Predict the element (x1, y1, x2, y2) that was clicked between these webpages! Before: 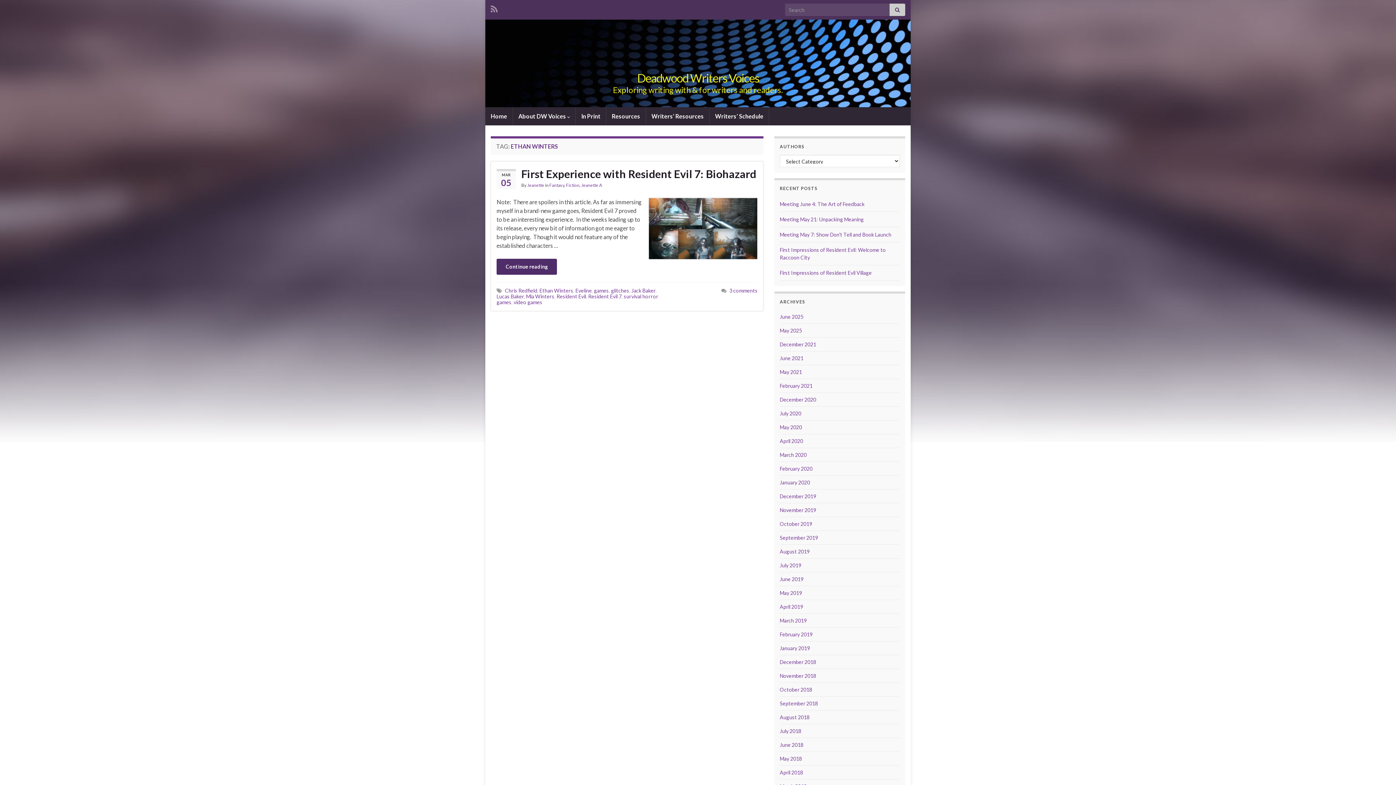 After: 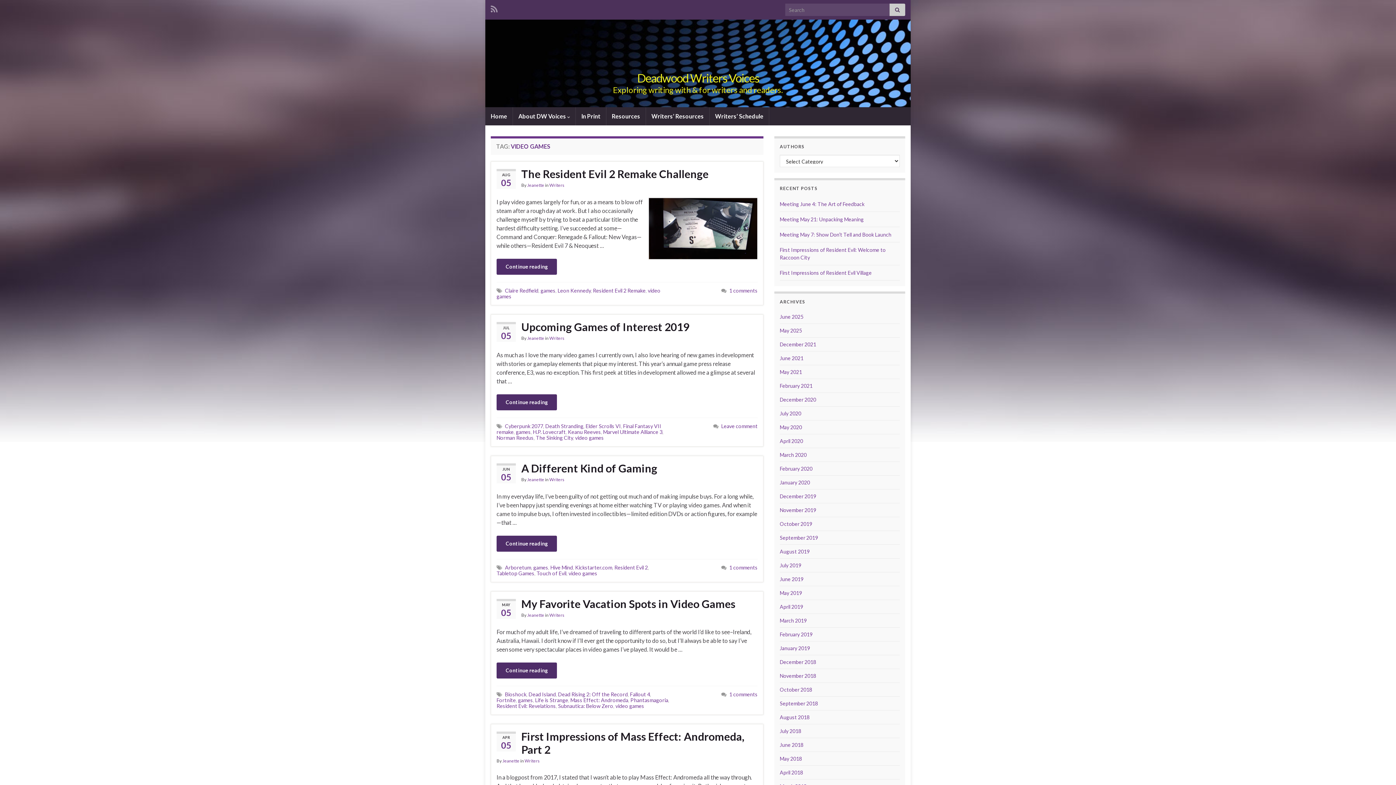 Action: bbox: (513, 299, 542, 305) label: video games